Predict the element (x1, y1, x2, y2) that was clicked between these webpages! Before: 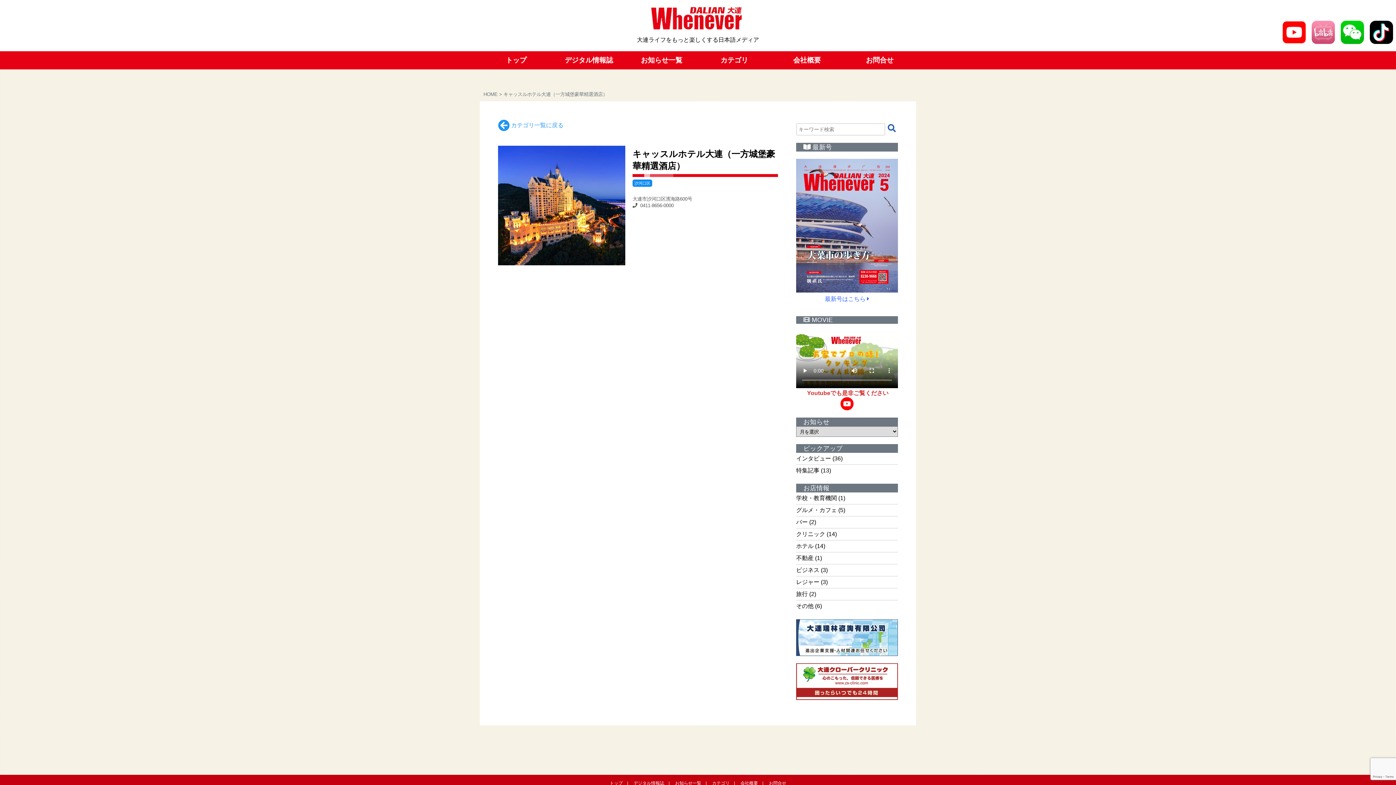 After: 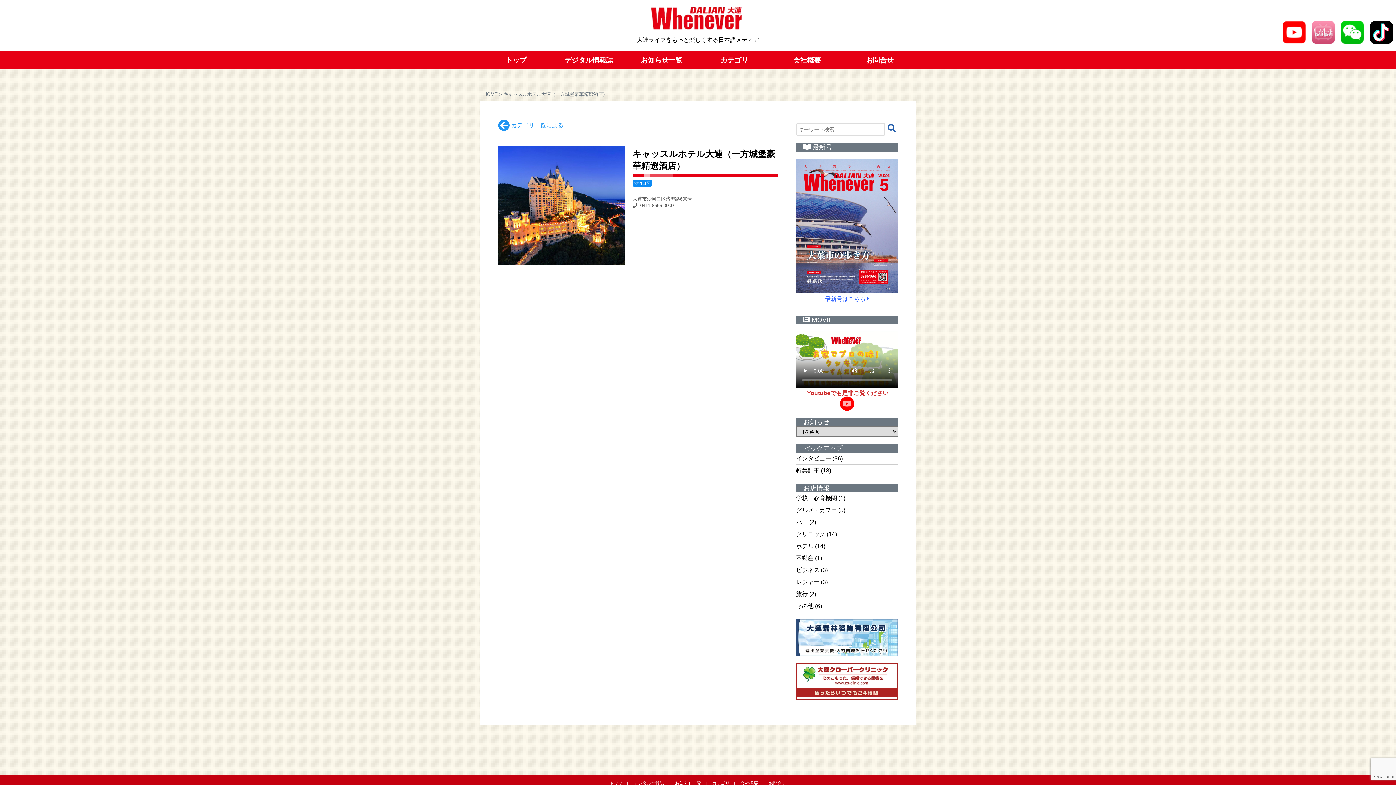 Action: label: YouTube bbox: (840, 397, 853, 410)